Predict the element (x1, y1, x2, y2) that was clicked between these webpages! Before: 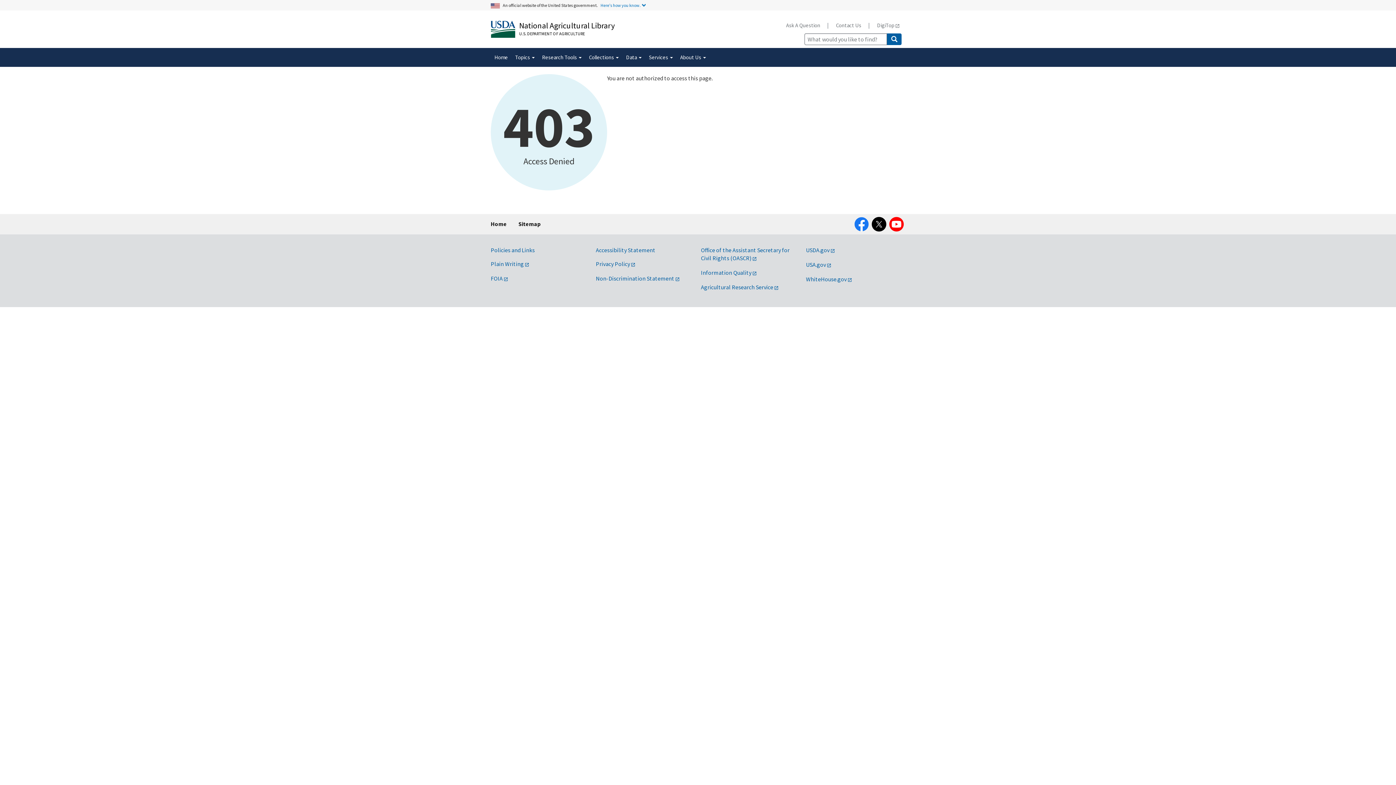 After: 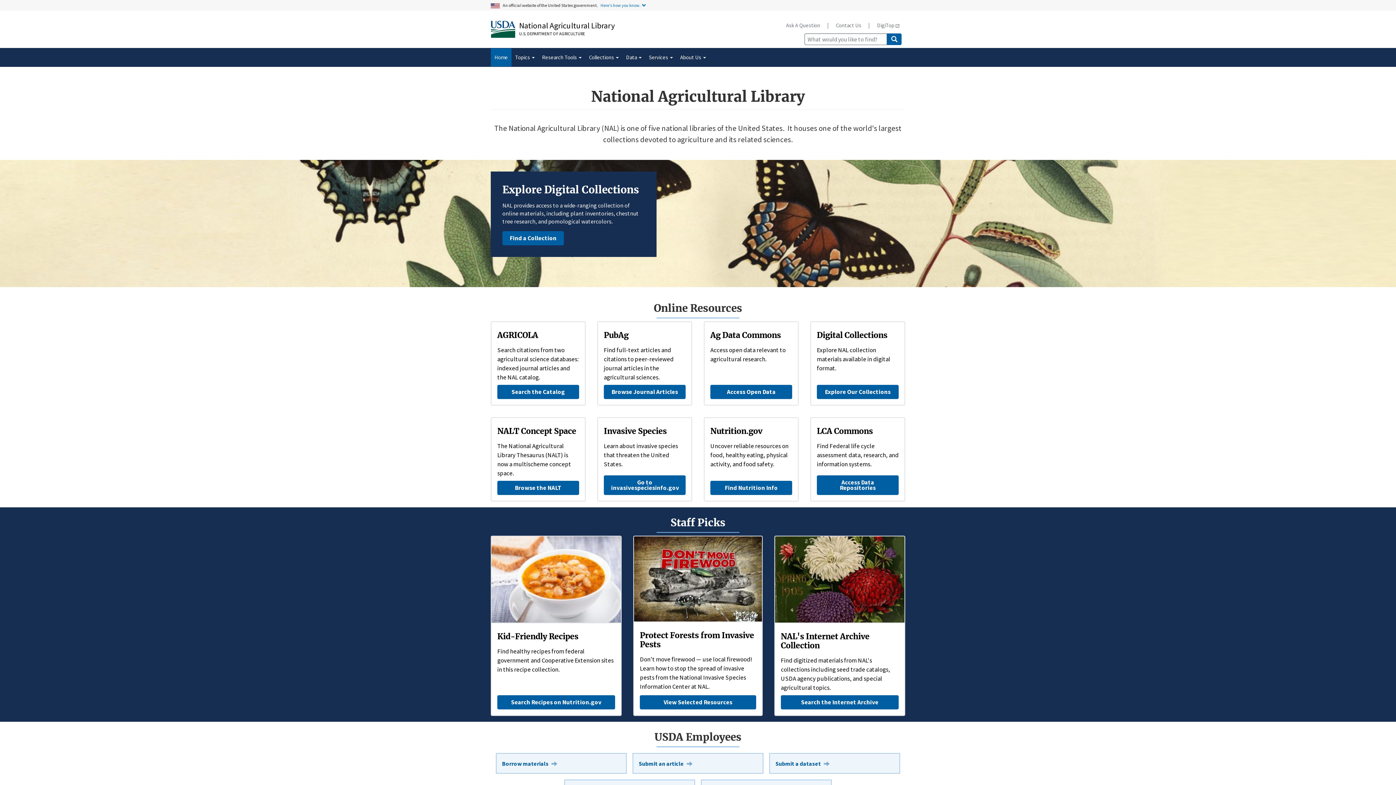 Action: bbox: (519, 20, 614, 30) label: National Agricultural Library